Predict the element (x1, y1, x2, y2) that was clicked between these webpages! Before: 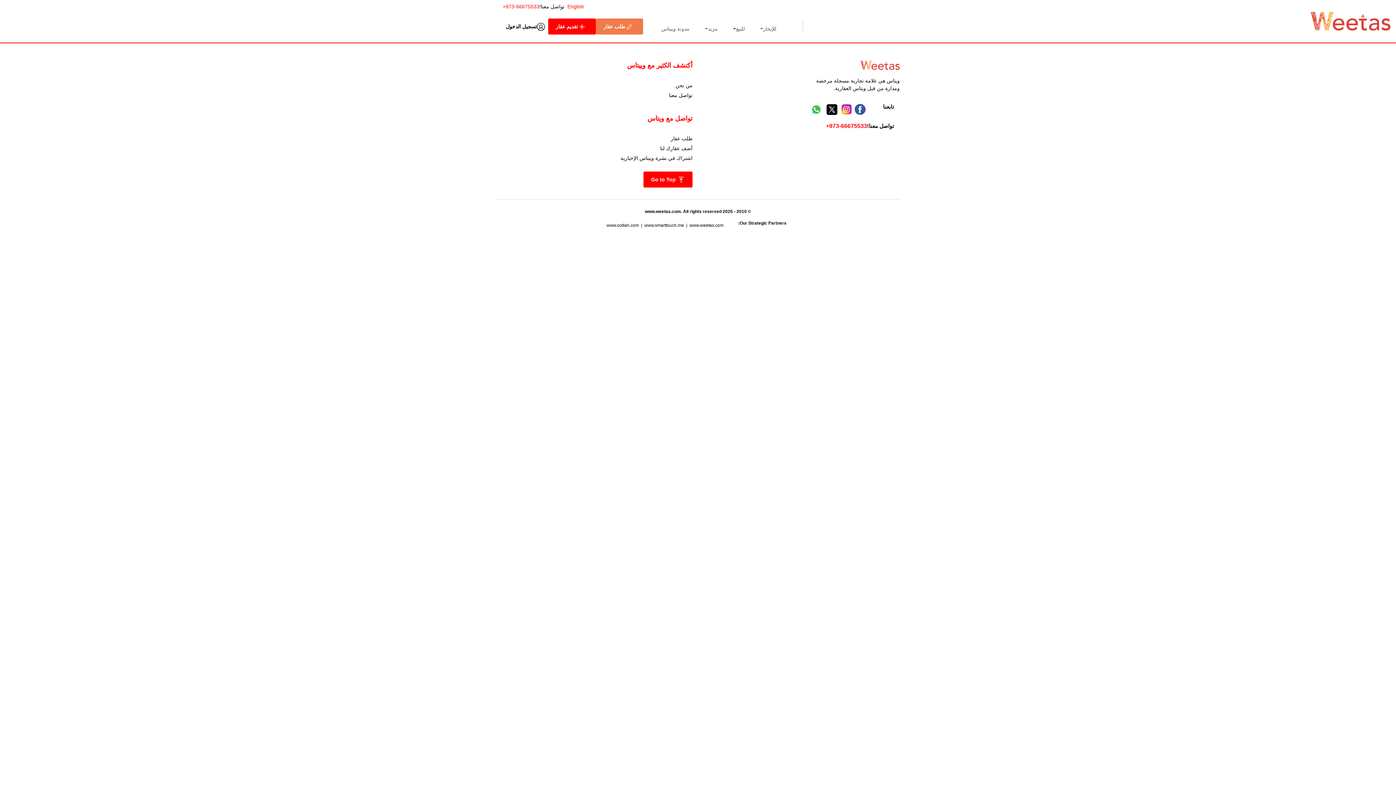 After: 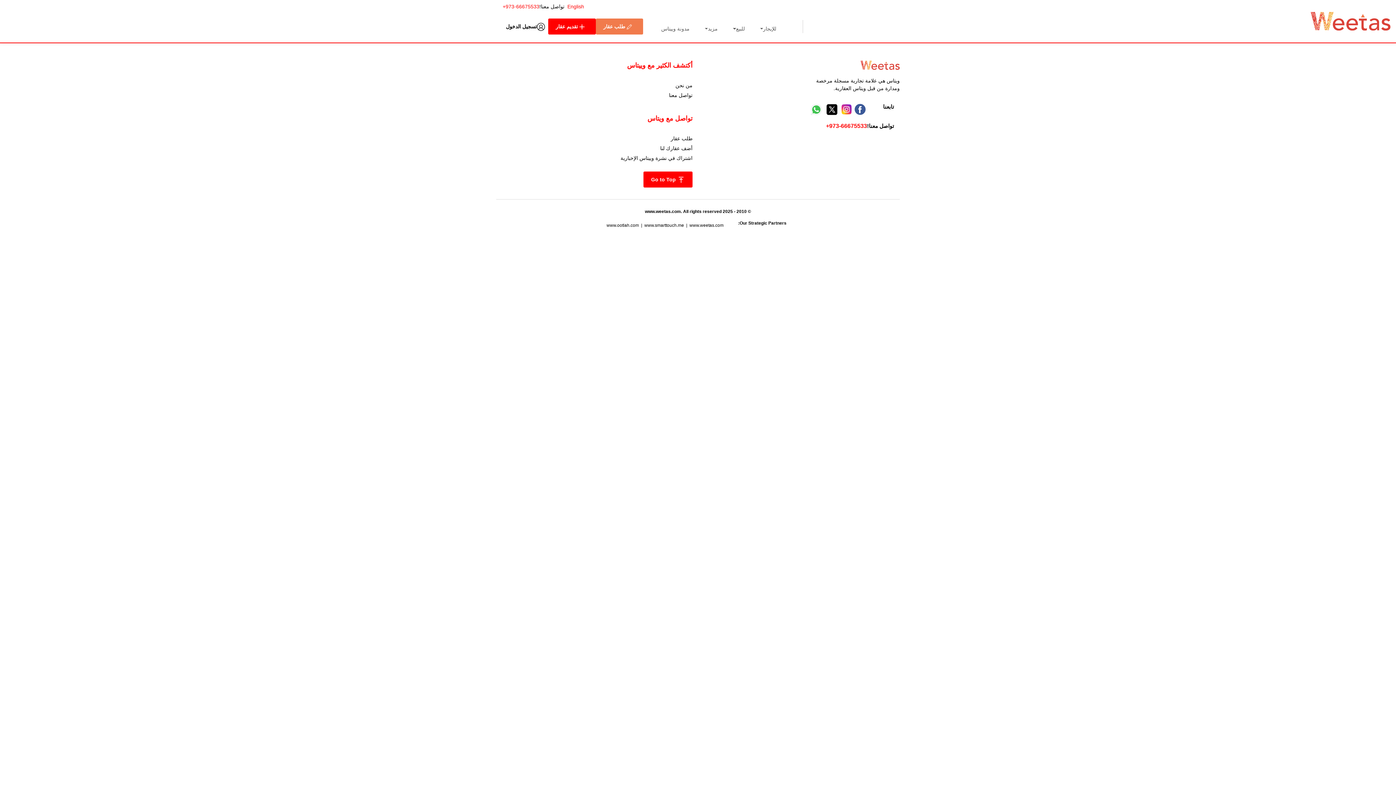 Action: label: www.weetas.com bbox: (689, 222, 723, 228)